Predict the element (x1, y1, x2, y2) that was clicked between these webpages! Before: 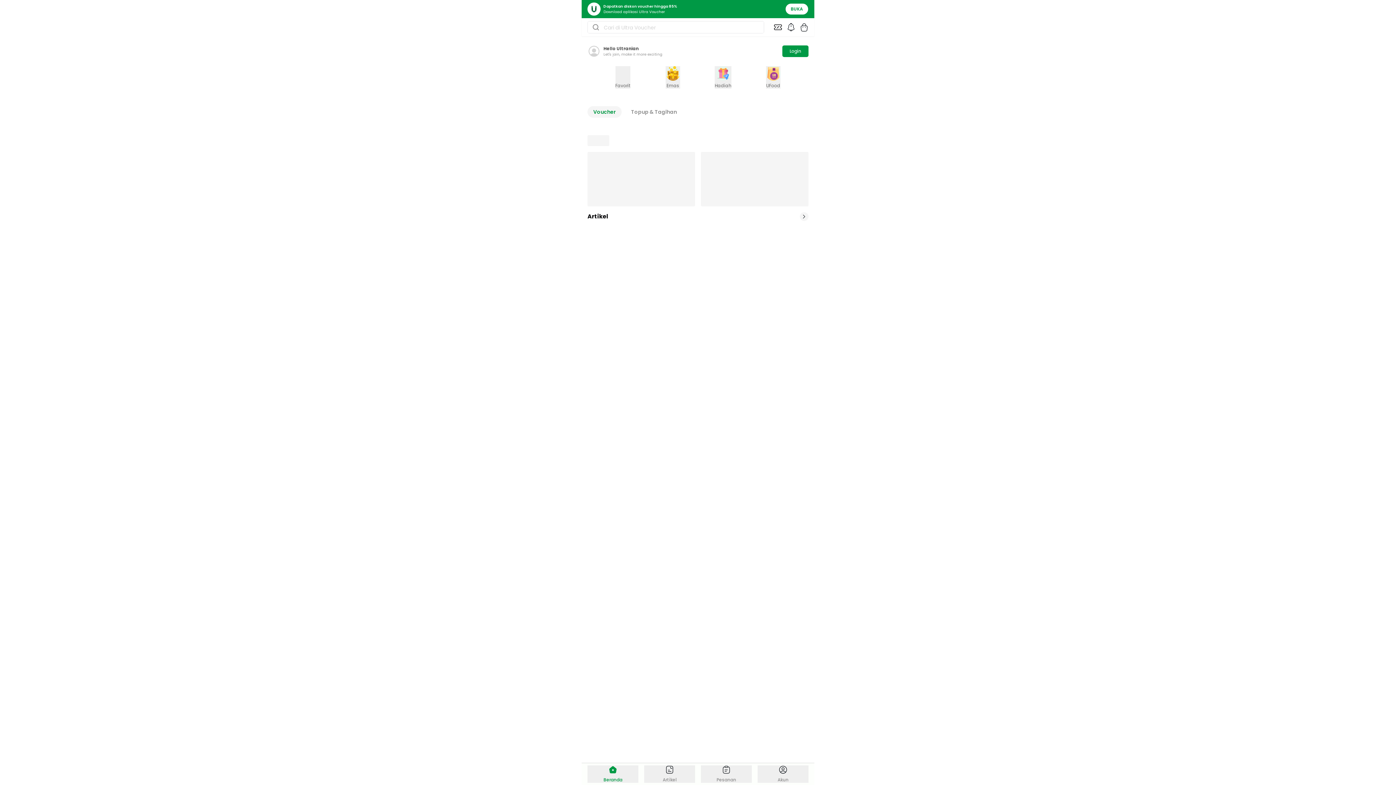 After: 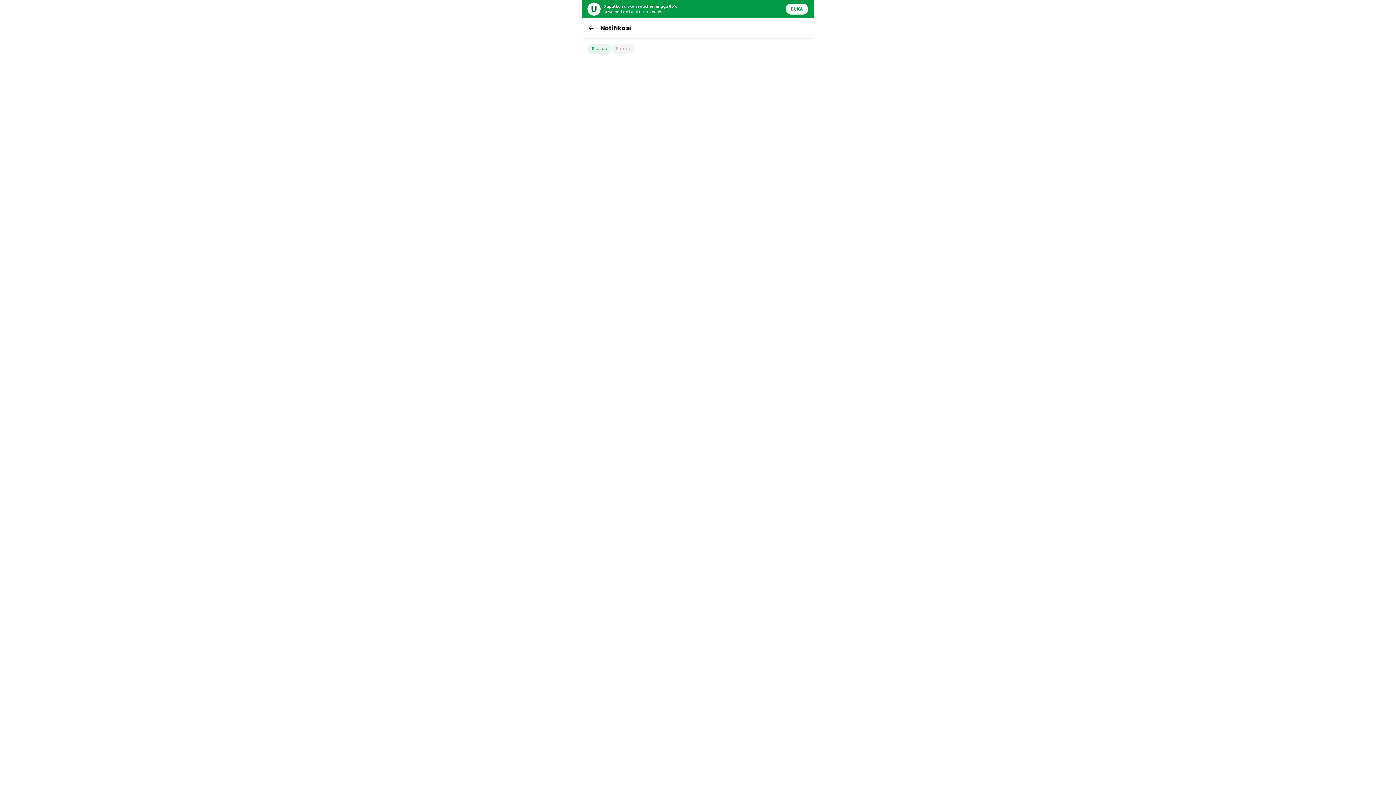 Action: bbox: (2, 152, 11, 158)